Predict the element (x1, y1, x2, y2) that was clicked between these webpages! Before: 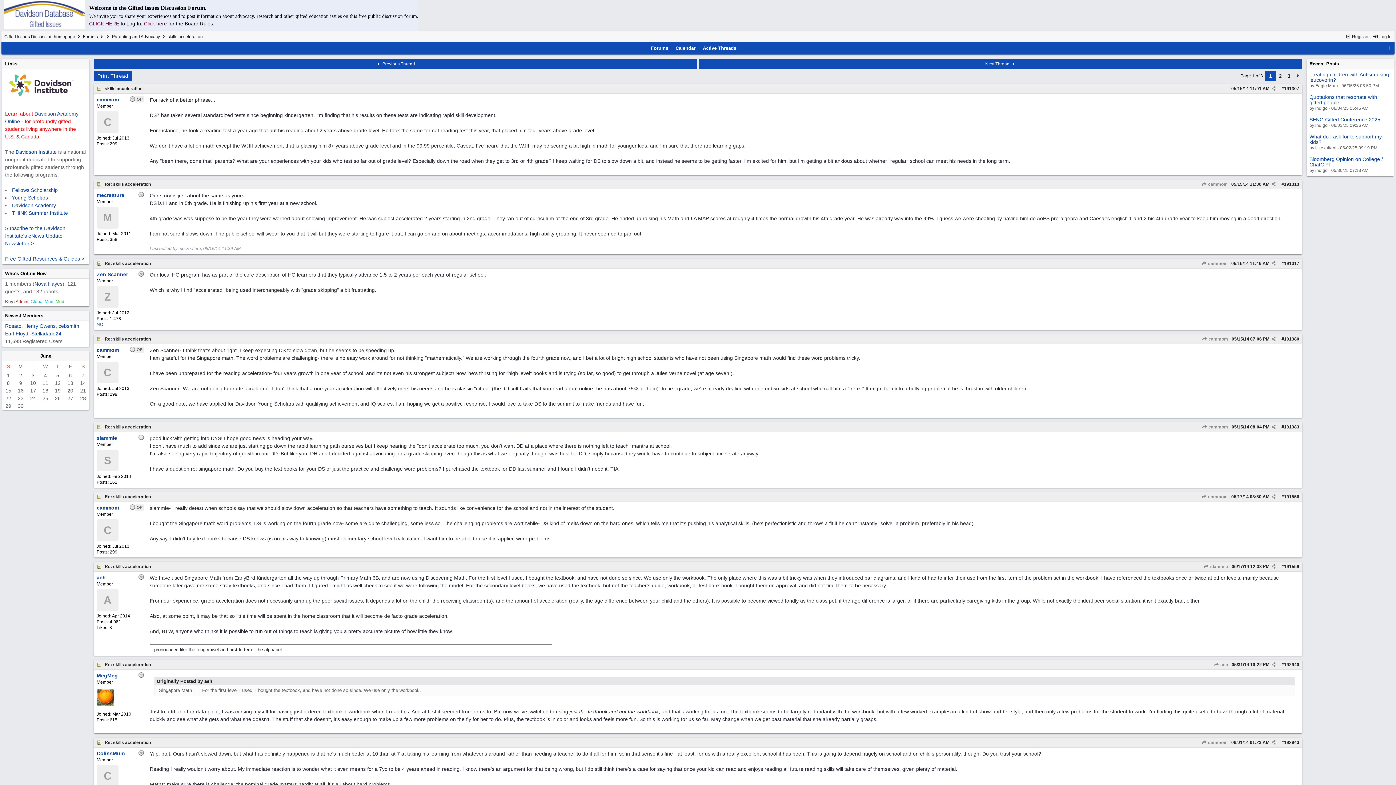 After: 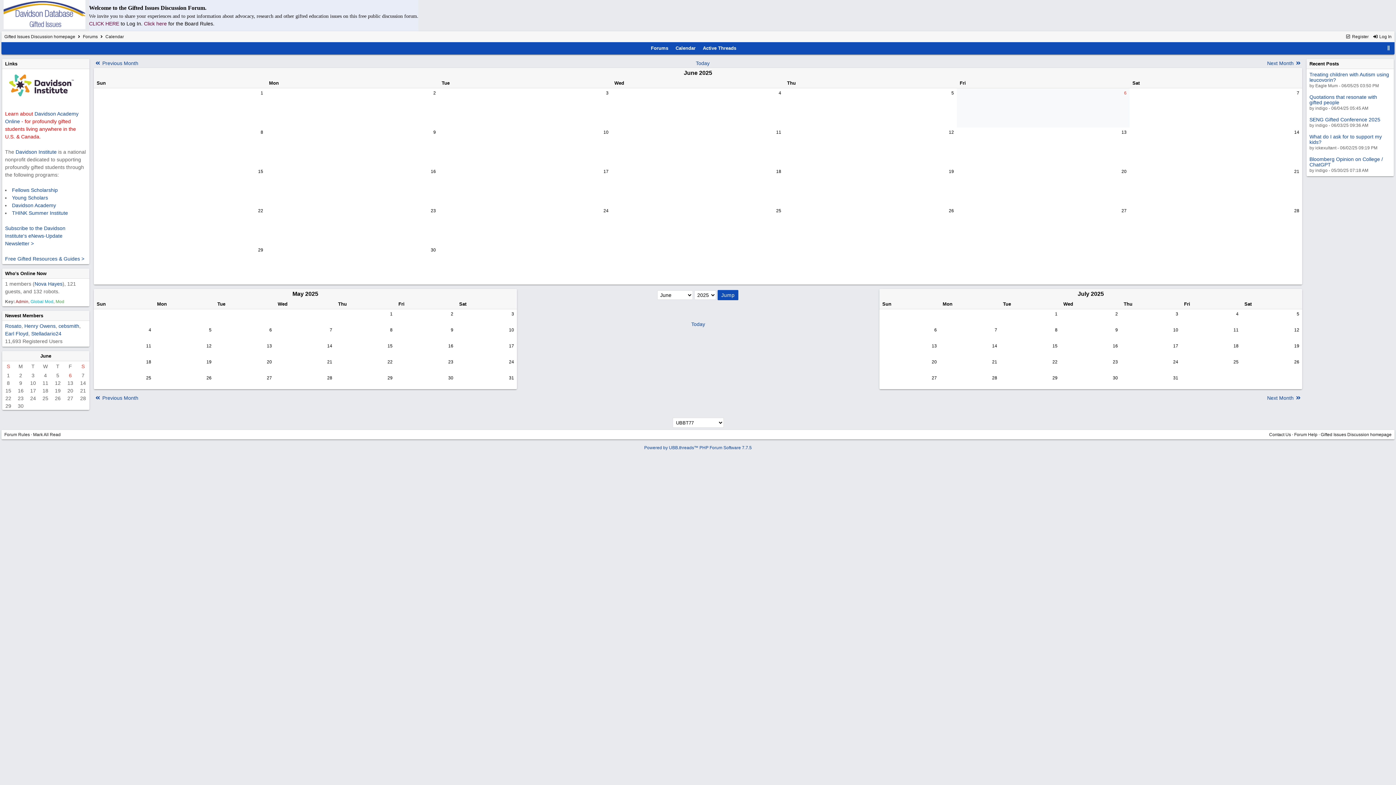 Action: label: Calendar bbox: (673, 45, 697, 51)